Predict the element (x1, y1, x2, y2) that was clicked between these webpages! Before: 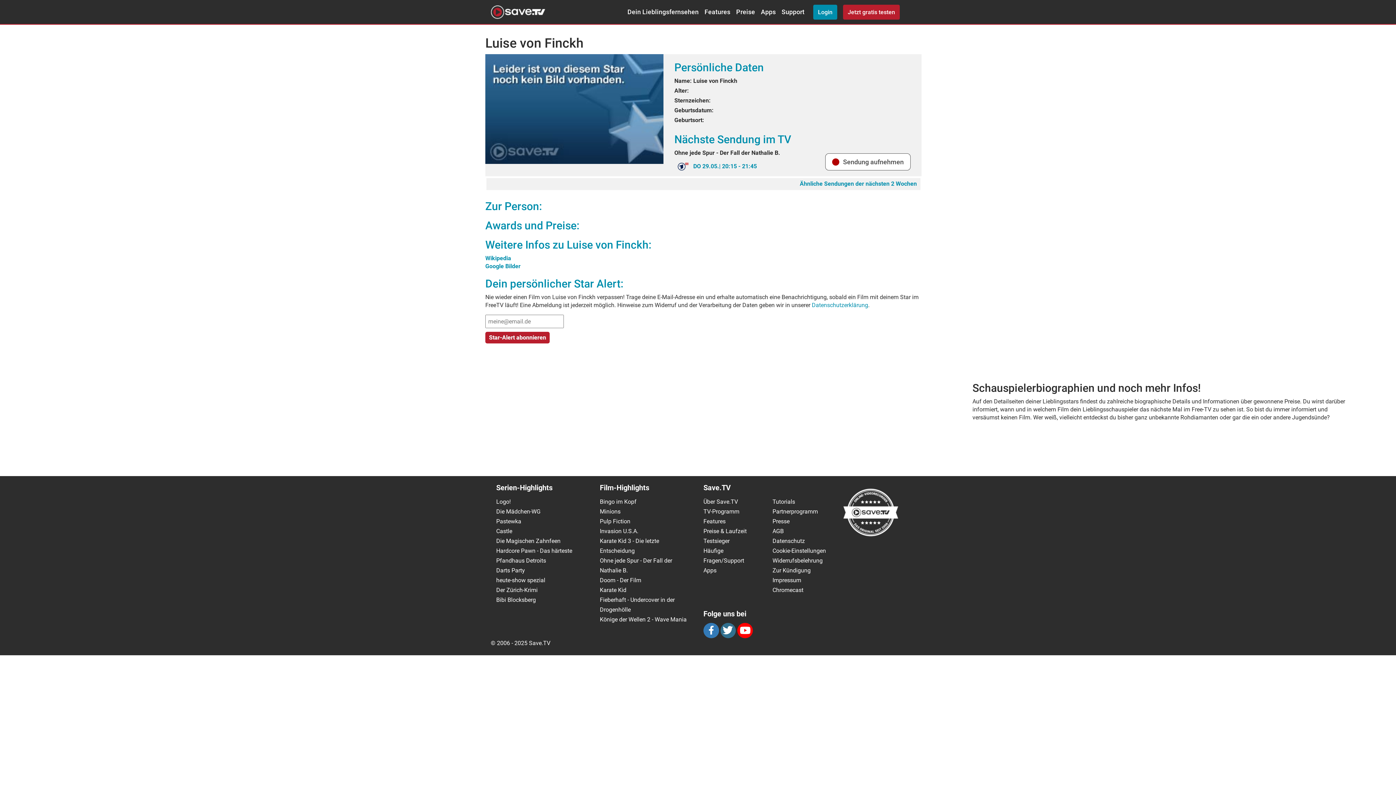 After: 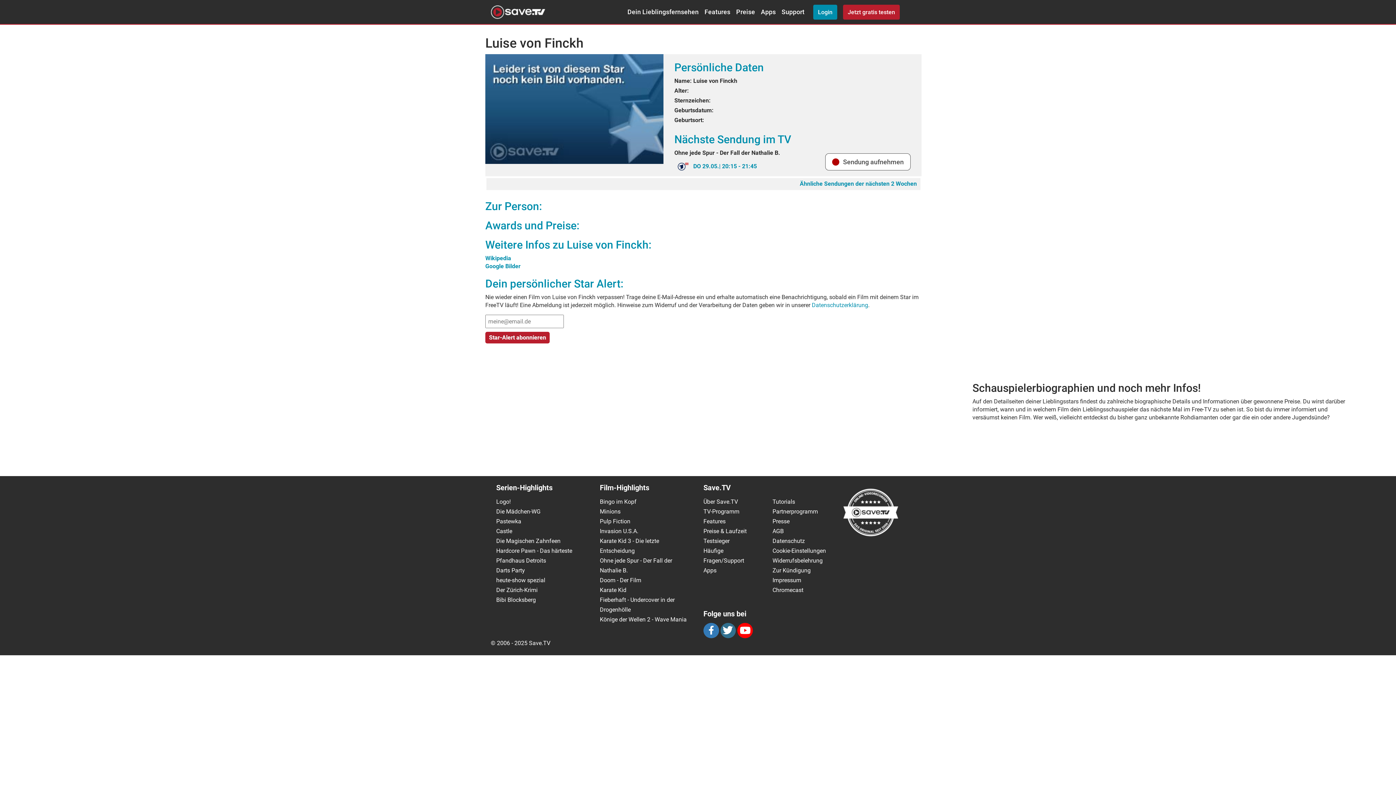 Action: bbox: (737, 623, 753, 638)